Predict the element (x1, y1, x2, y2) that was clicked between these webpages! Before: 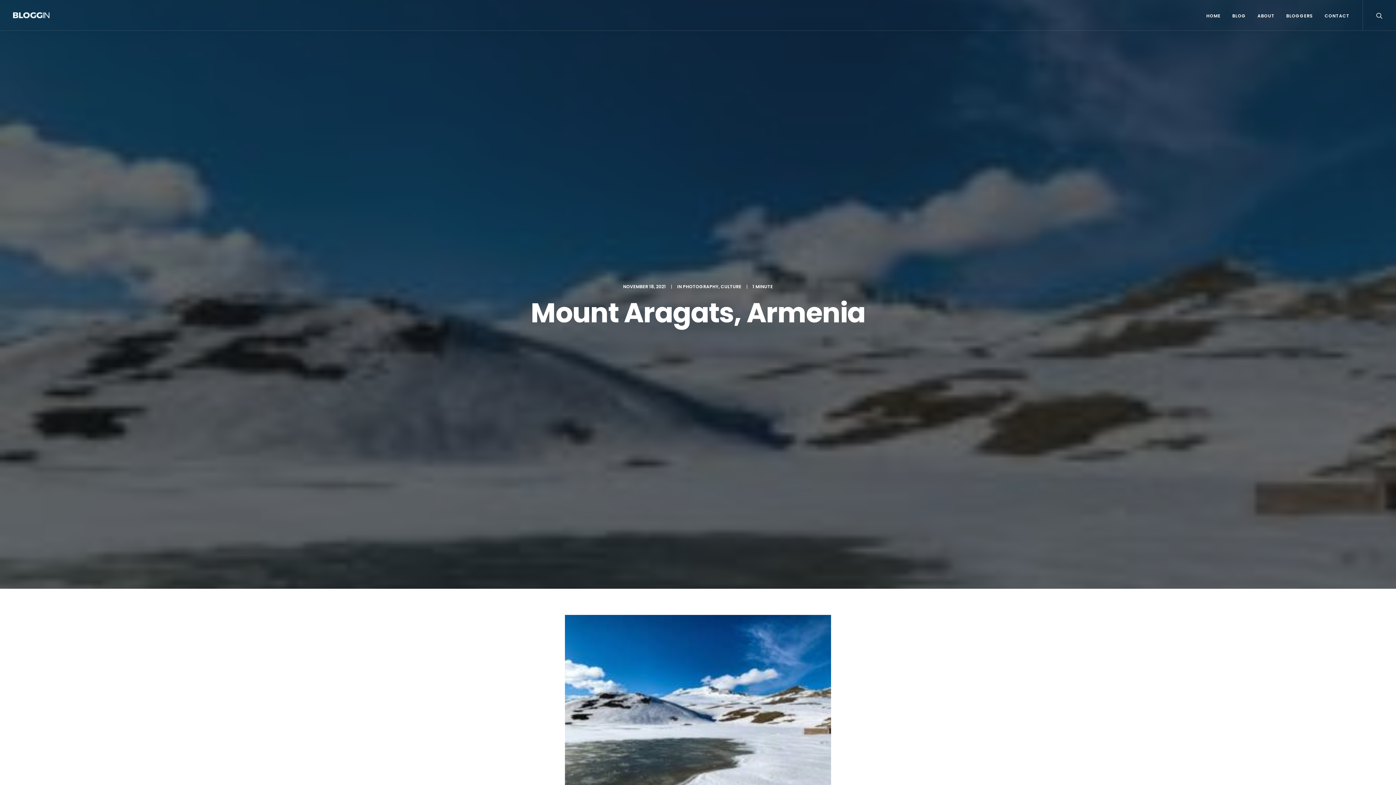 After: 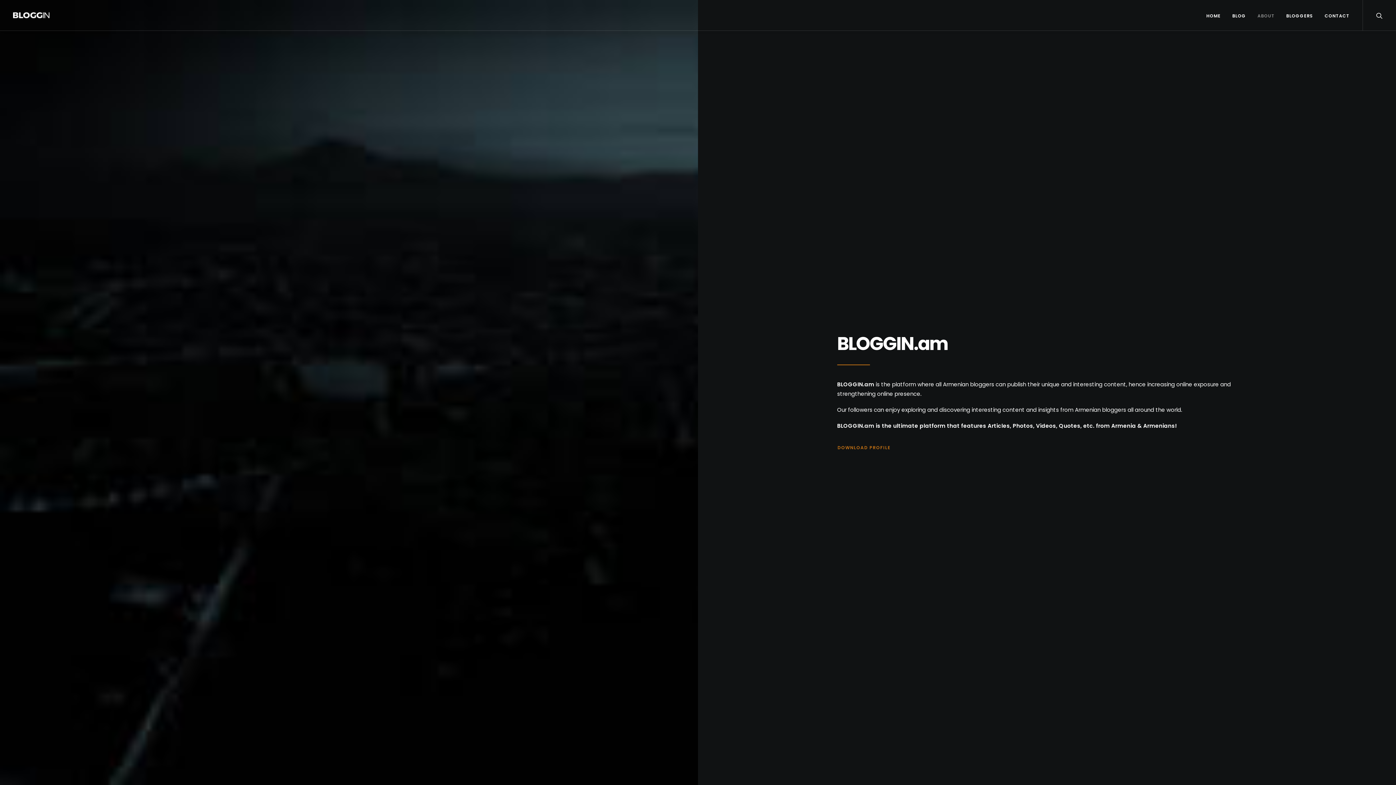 Action: bbox: (1252, 0, 1279, 30) label: ABOUT